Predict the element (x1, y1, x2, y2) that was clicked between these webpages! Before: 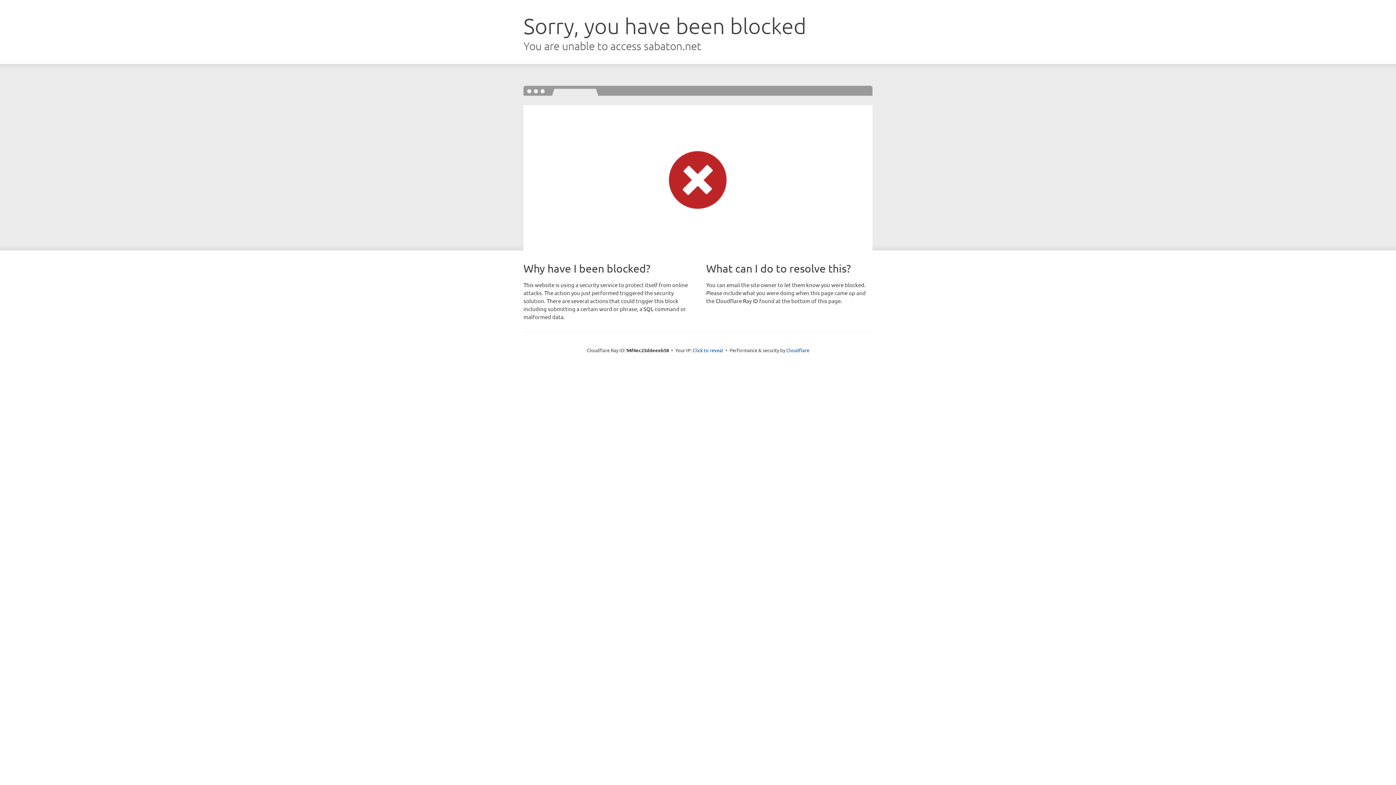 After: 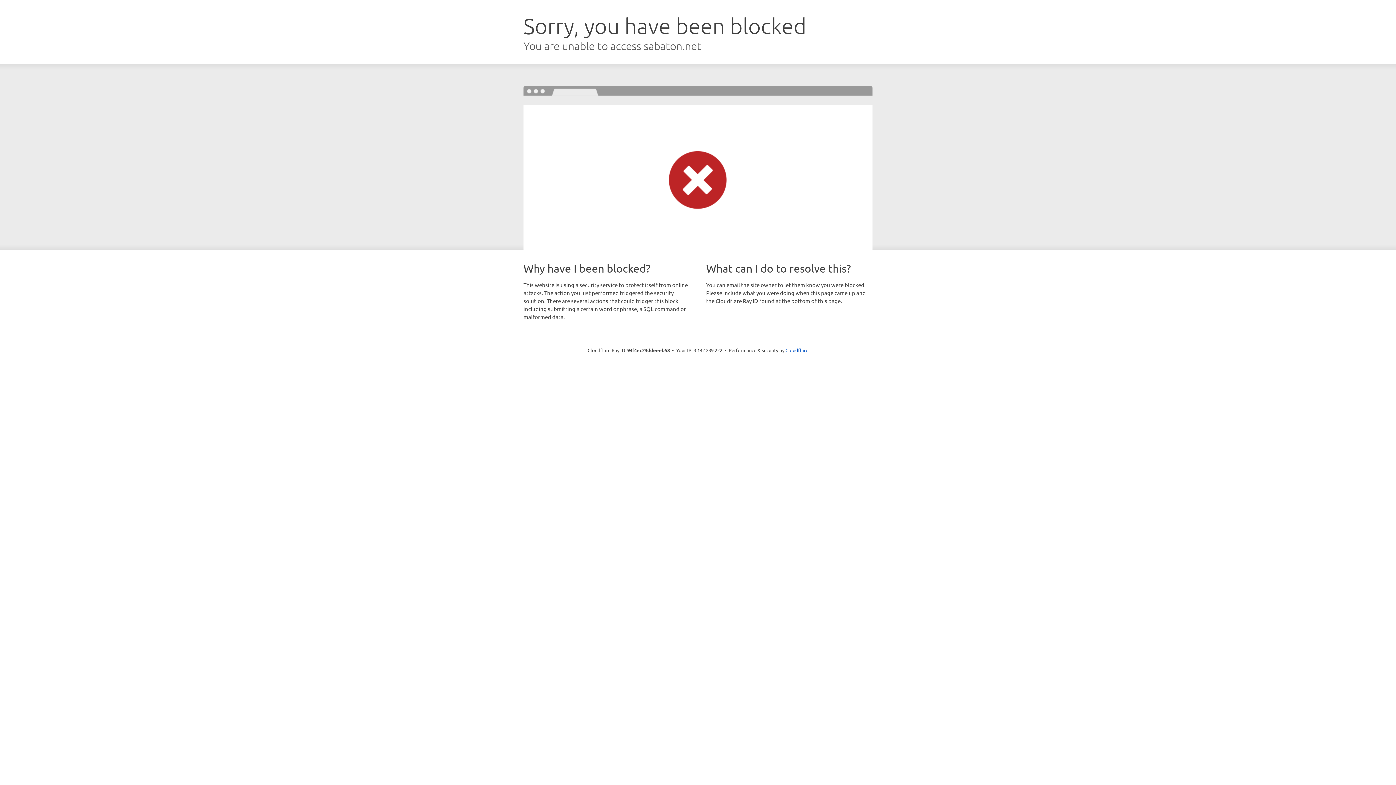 Action: label: Click to reveal bbox: (692, 346, 723, 353)